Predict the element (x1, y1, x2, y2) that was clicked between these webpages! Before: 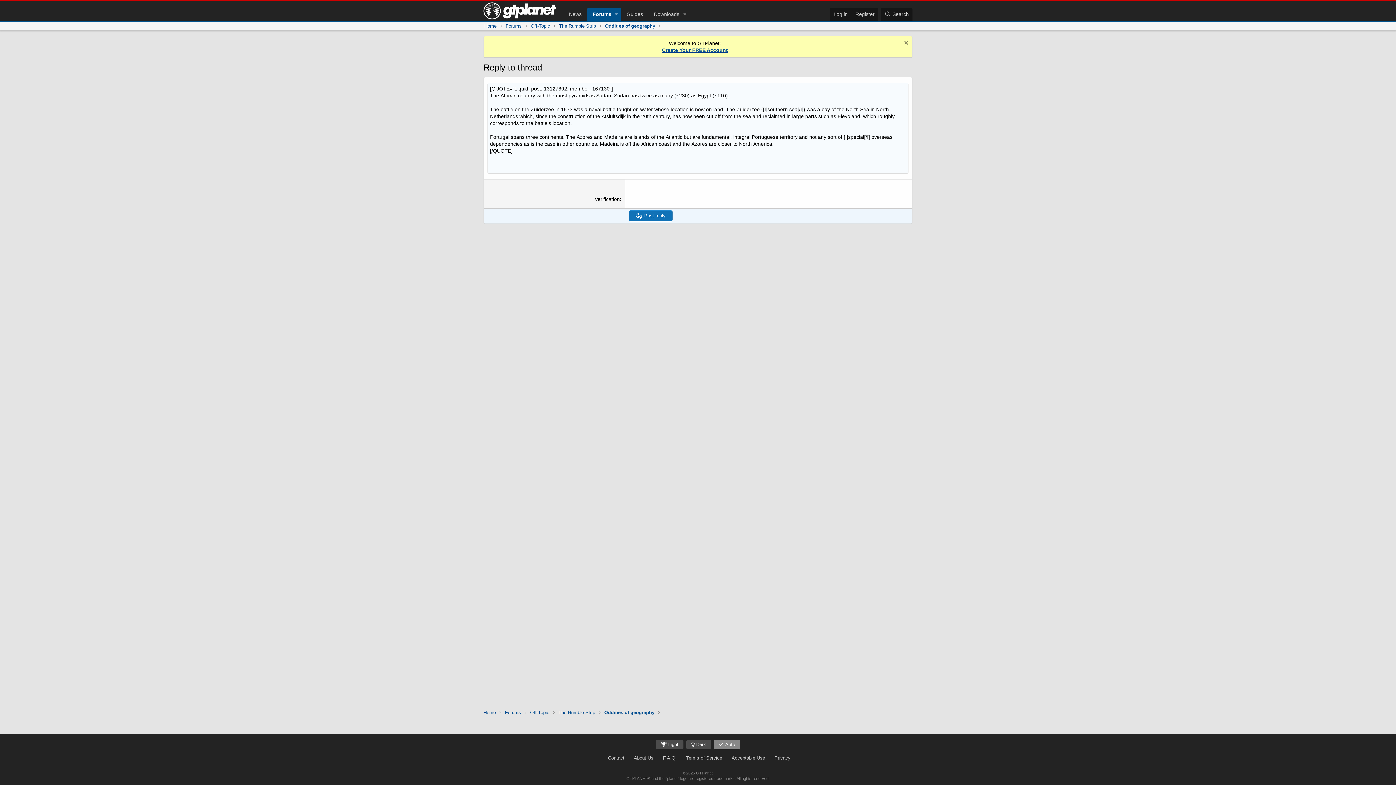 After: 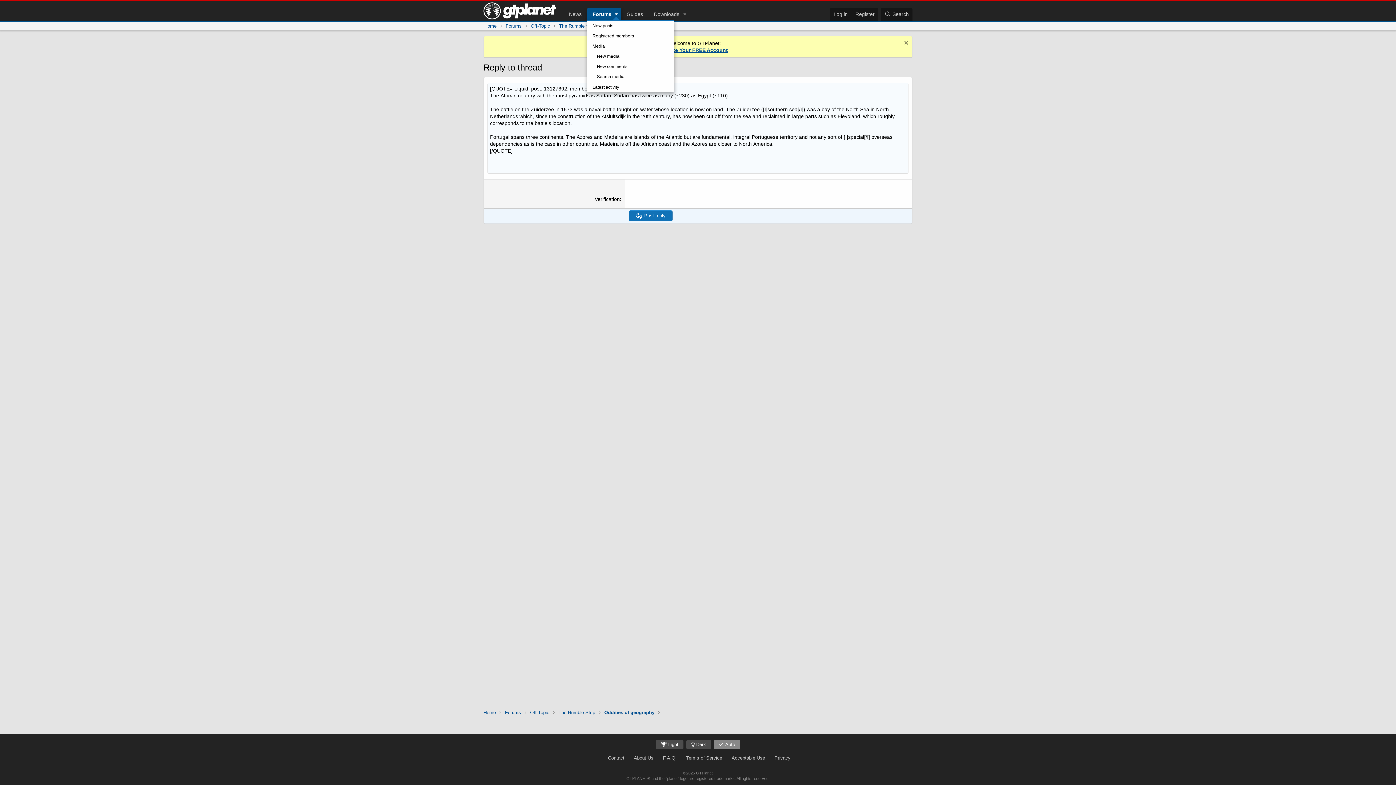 Action: label: Toggle expanded bbox: (611, 8, 621, 20)